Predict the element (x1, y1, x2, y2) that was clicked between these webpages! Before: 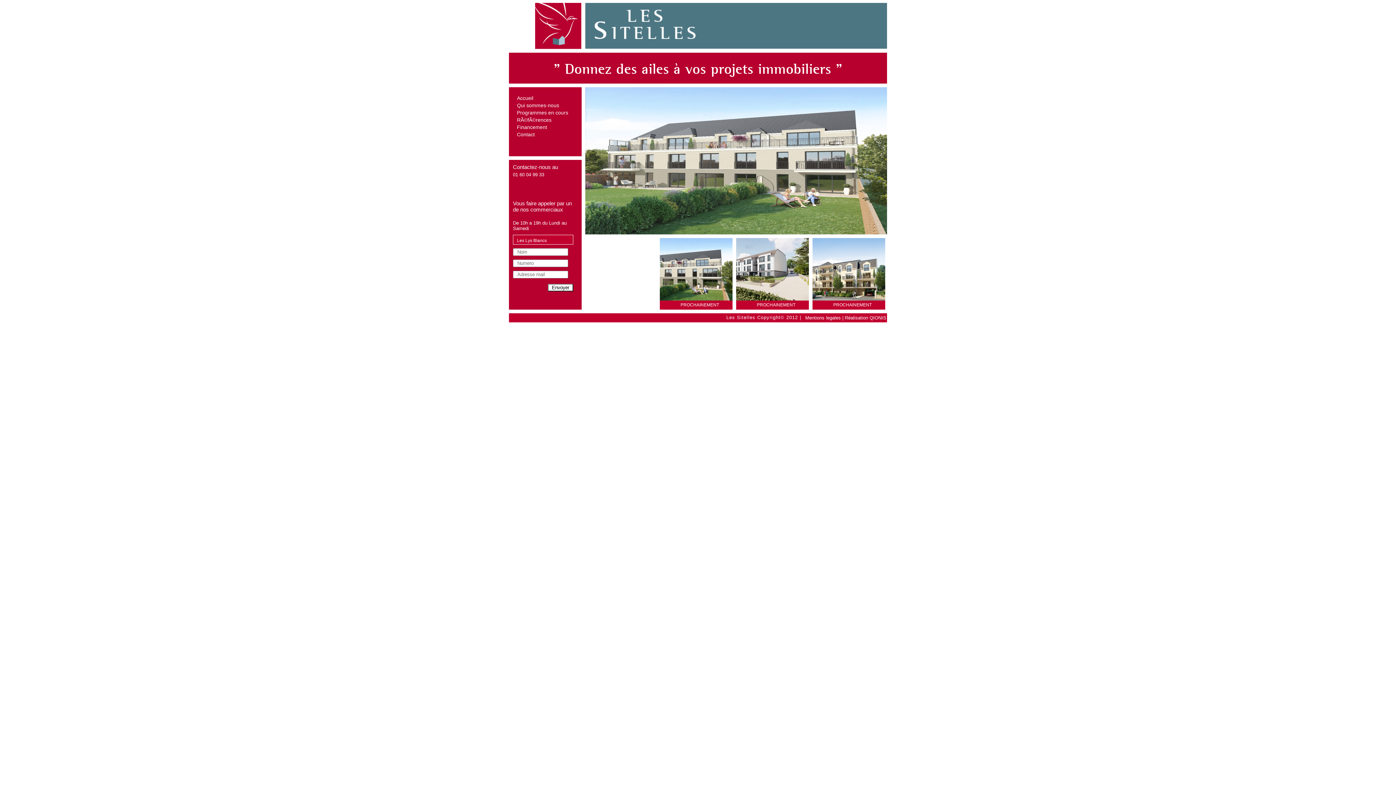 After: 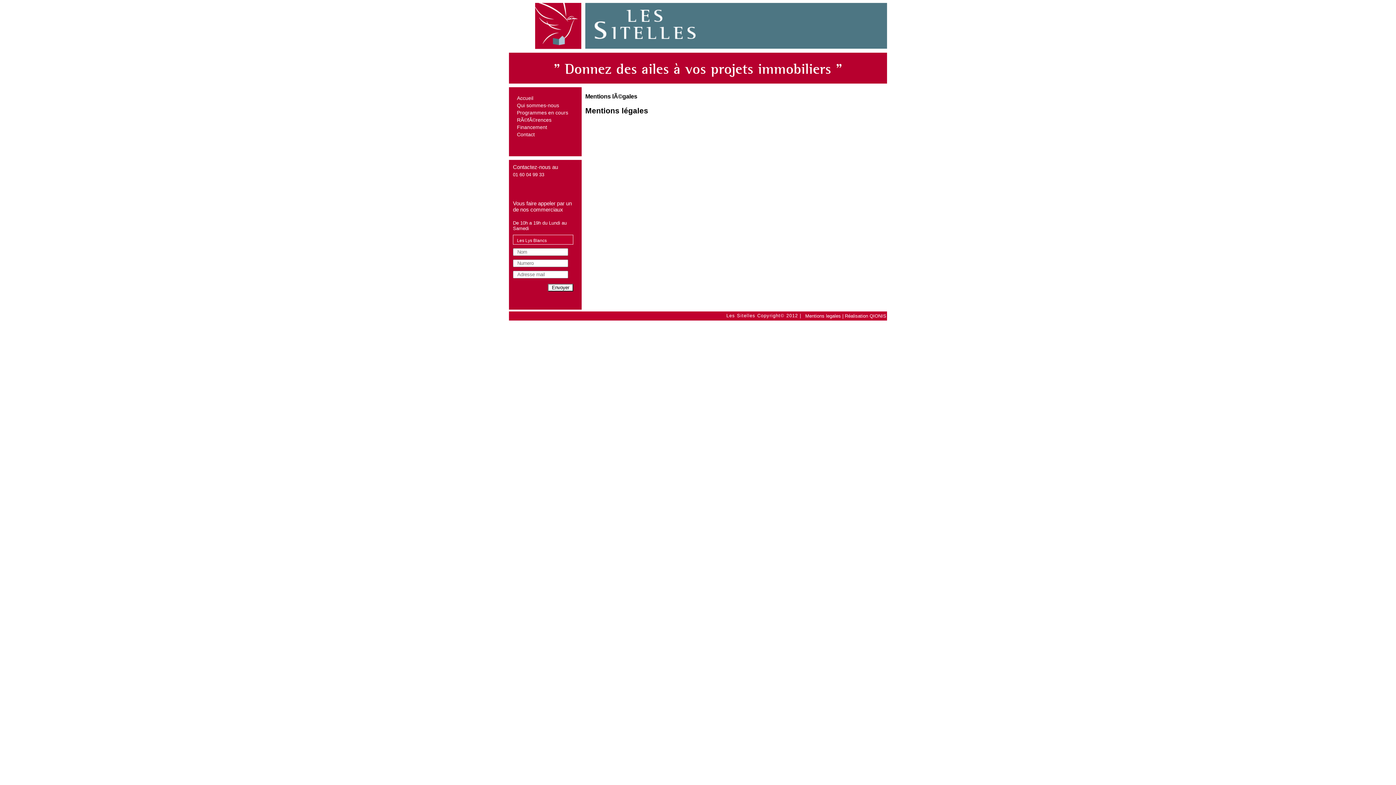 Action: label: Mentions legales | bbox: (805, 315, 843, 320)